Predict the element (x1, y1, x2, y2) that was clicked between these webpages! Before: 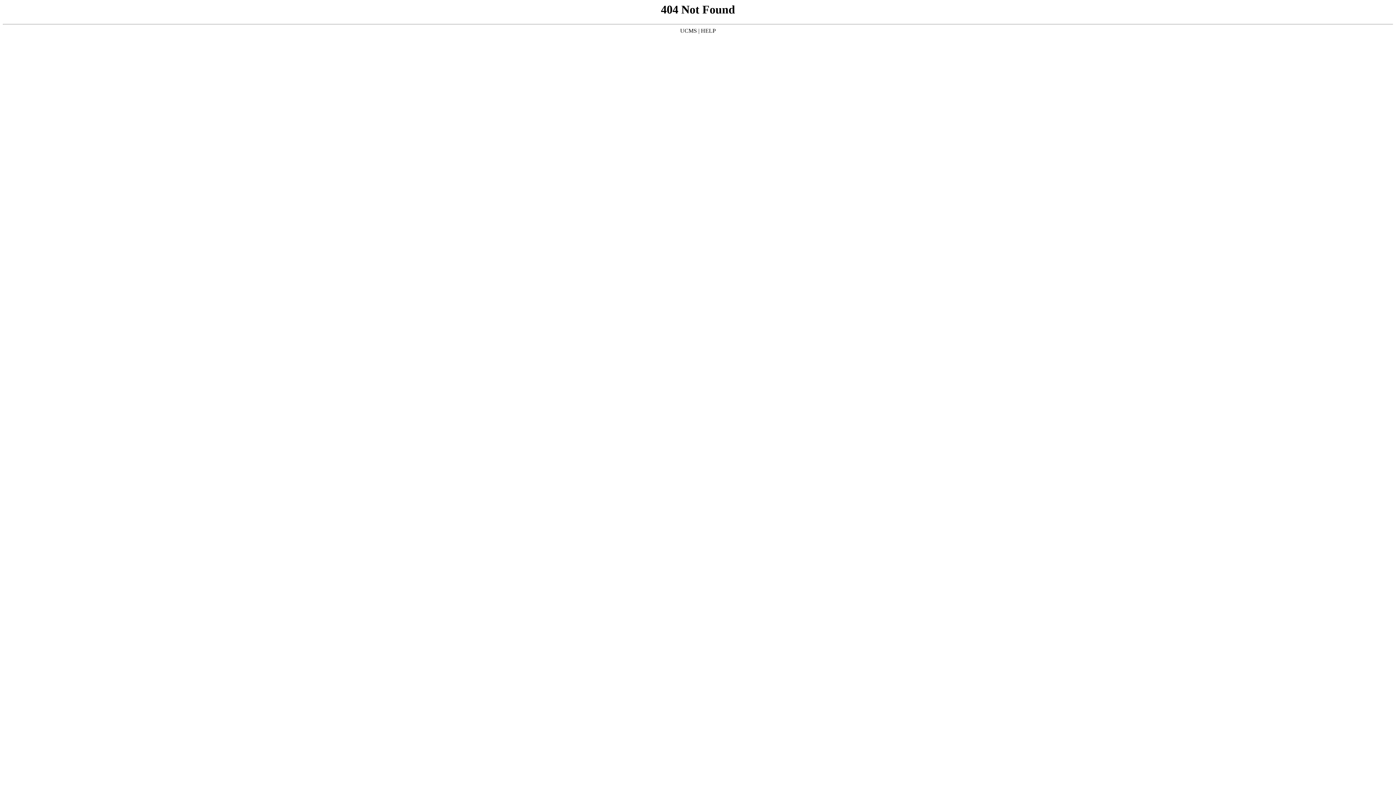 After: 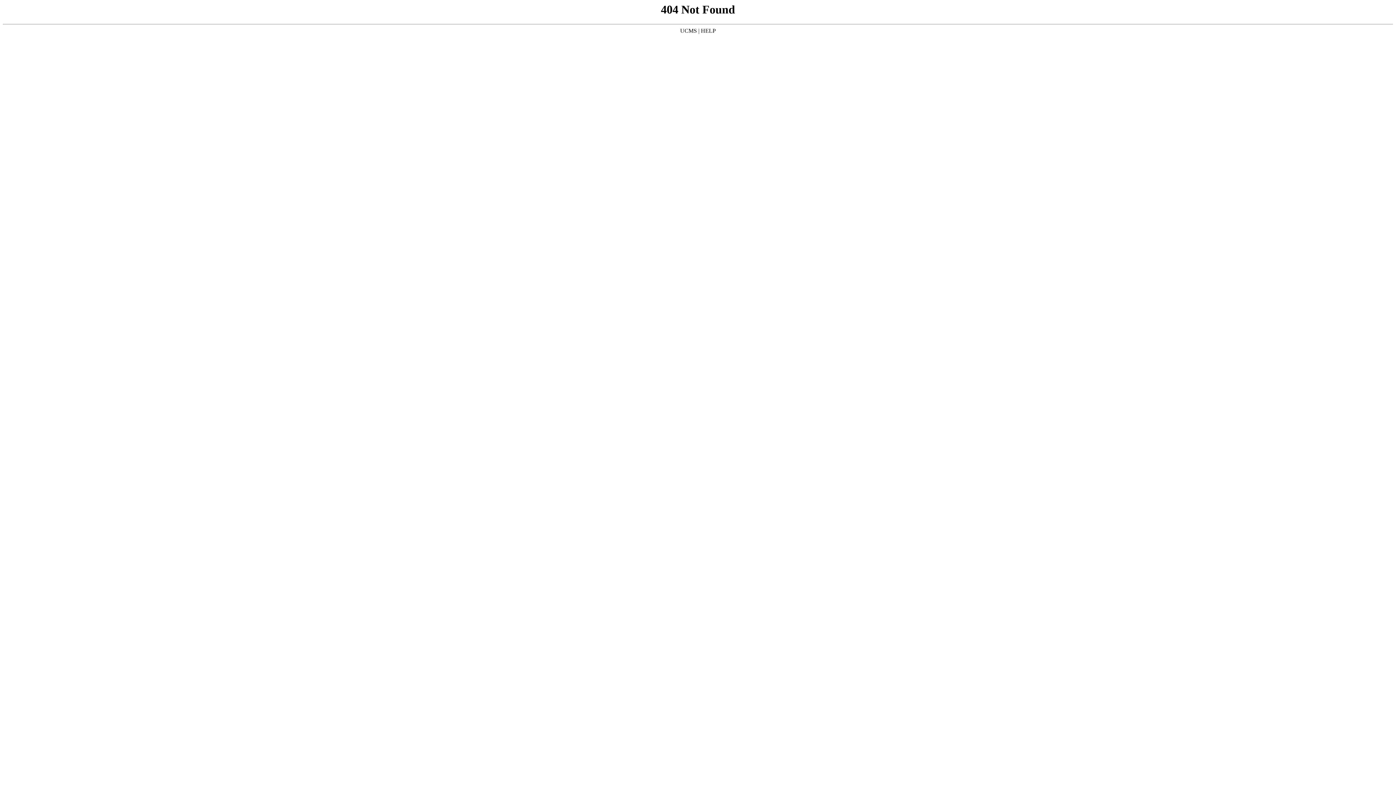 Action: bbox: (680, 27, 697, 33) label: UCMS